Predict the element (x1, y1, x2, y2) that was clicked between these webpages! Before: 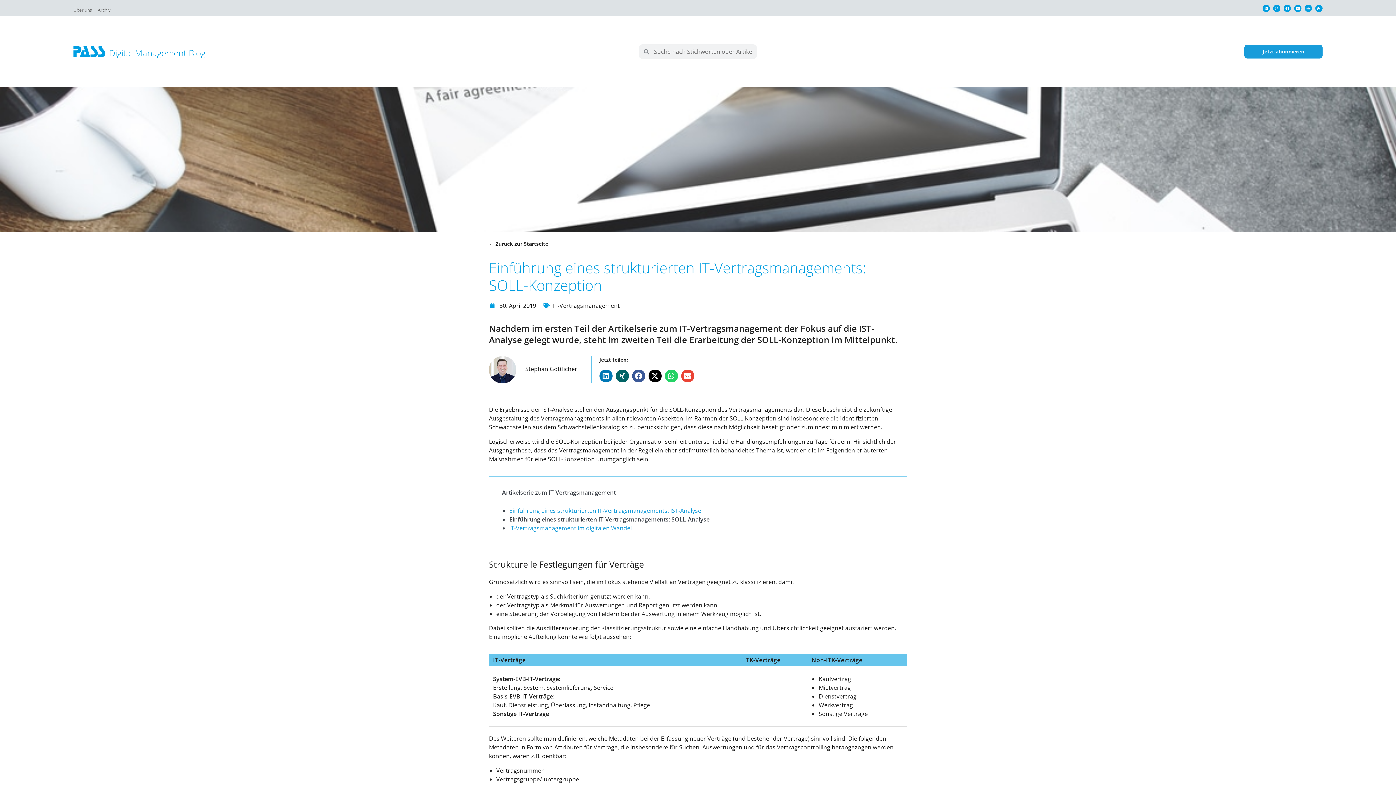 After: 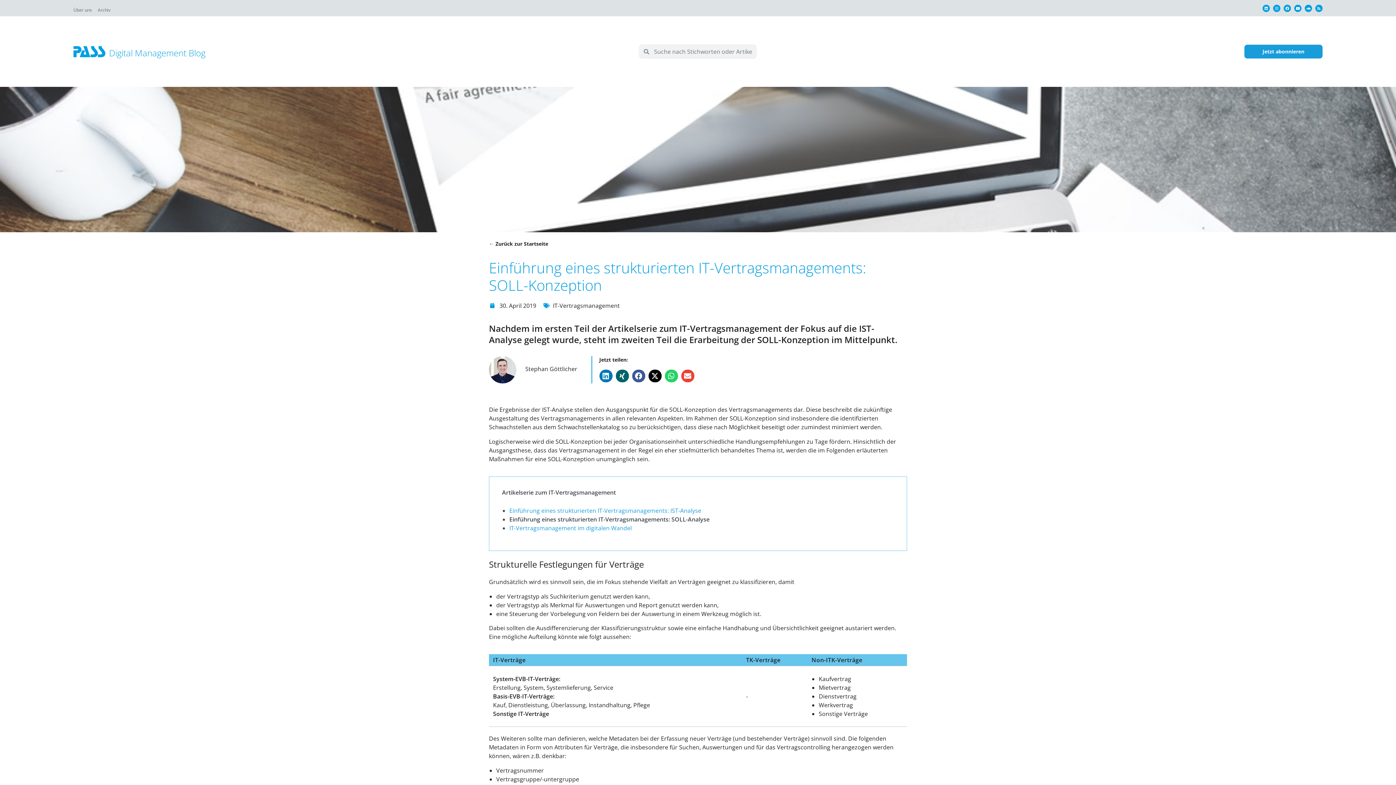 Action: bbox: (598, 369, 613, 382)